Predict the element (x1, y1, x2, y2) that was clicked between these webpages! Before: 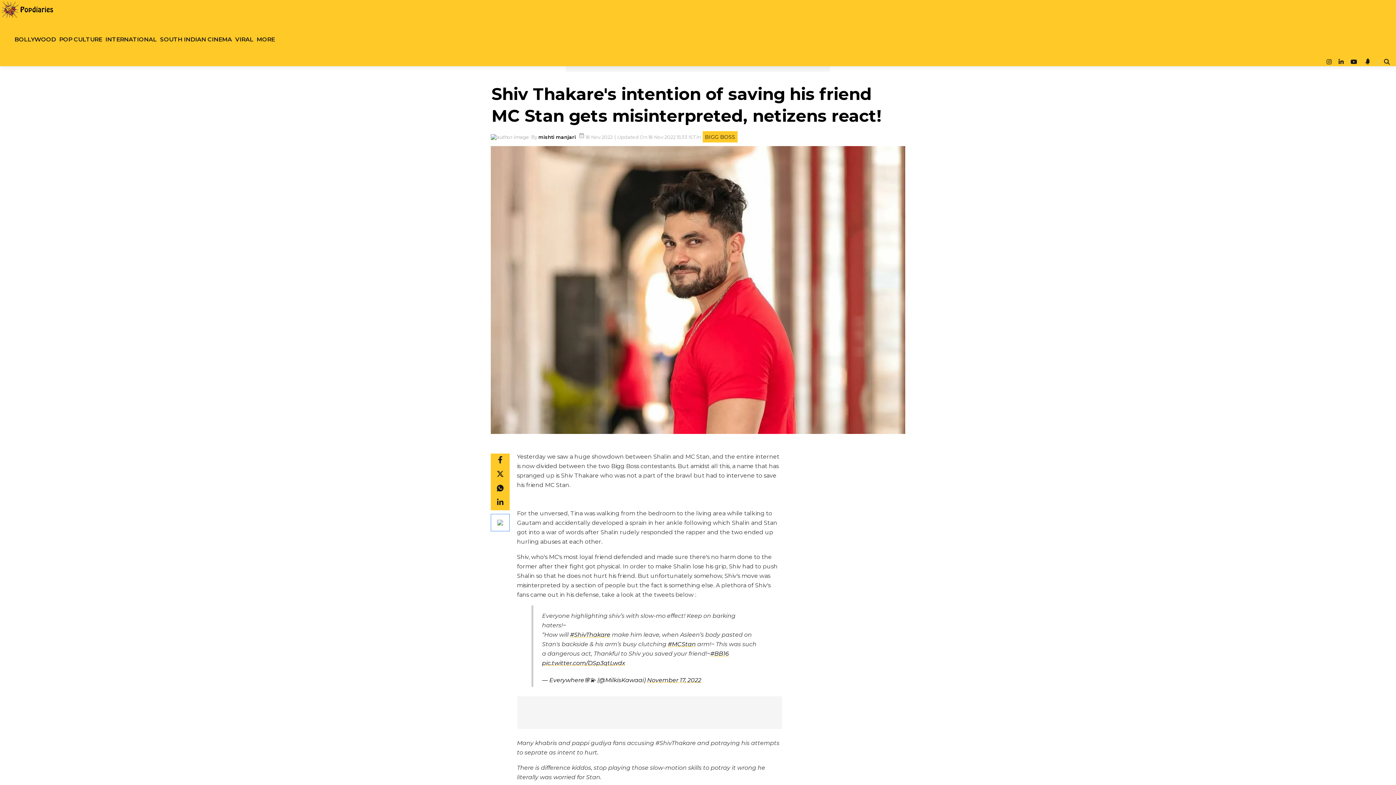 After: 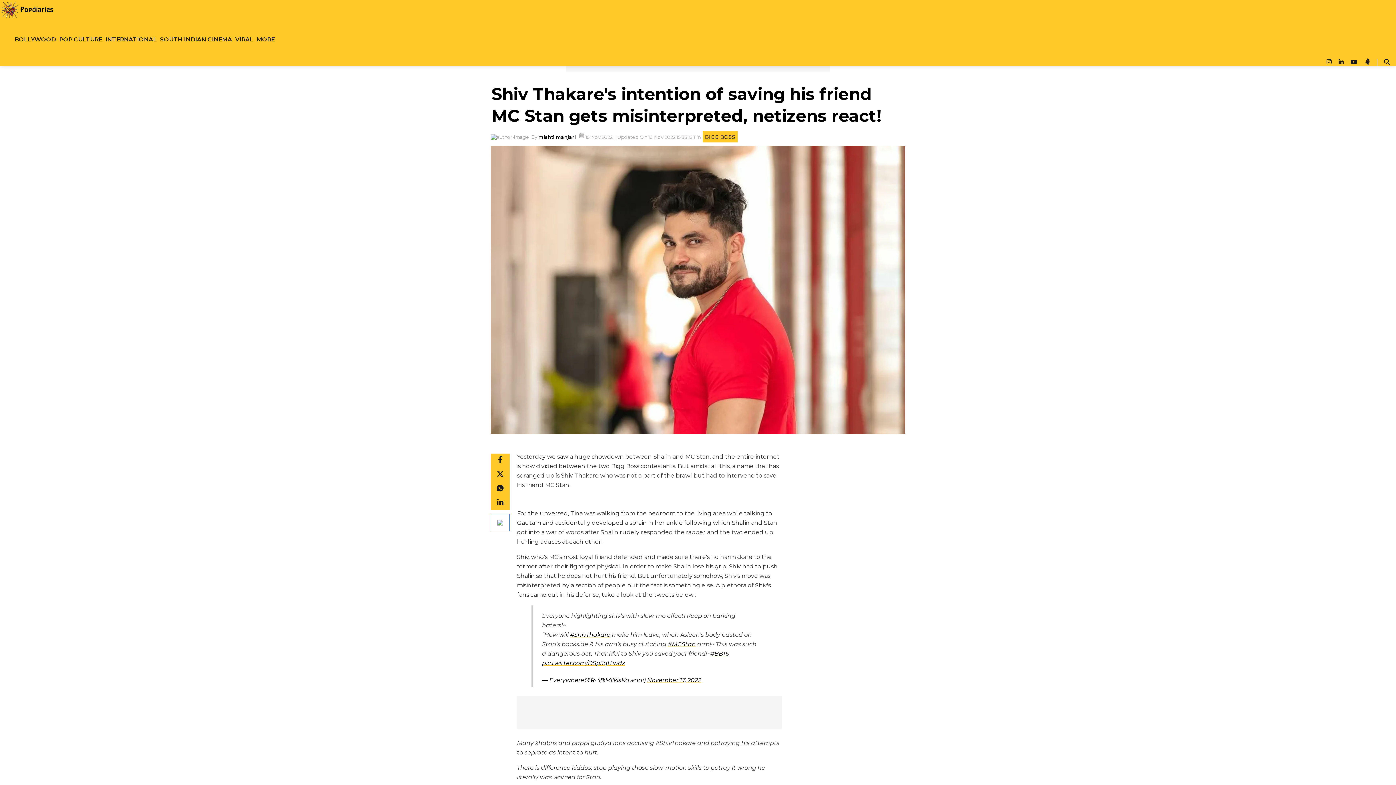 Action: bbox: (570, 631, 610, 638) label: #ShivThakare